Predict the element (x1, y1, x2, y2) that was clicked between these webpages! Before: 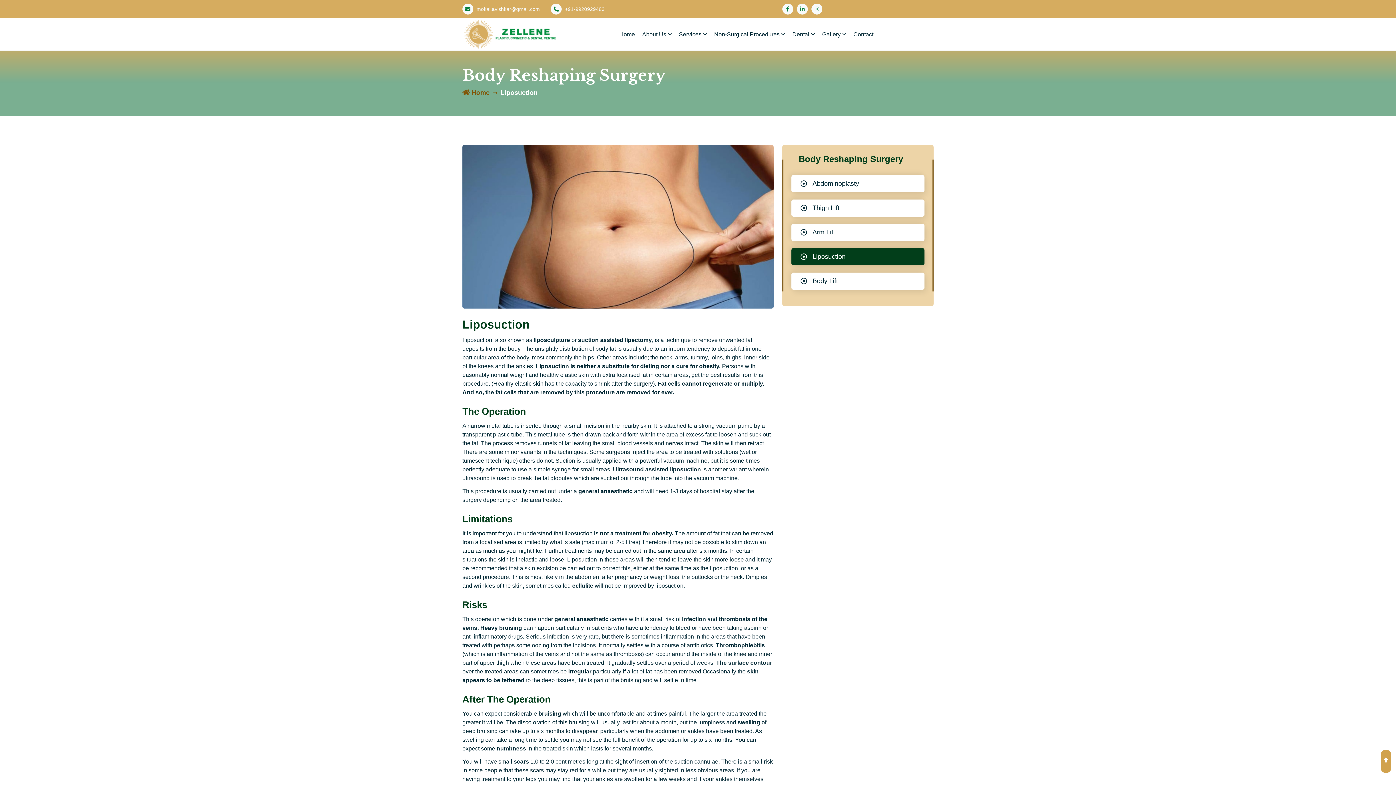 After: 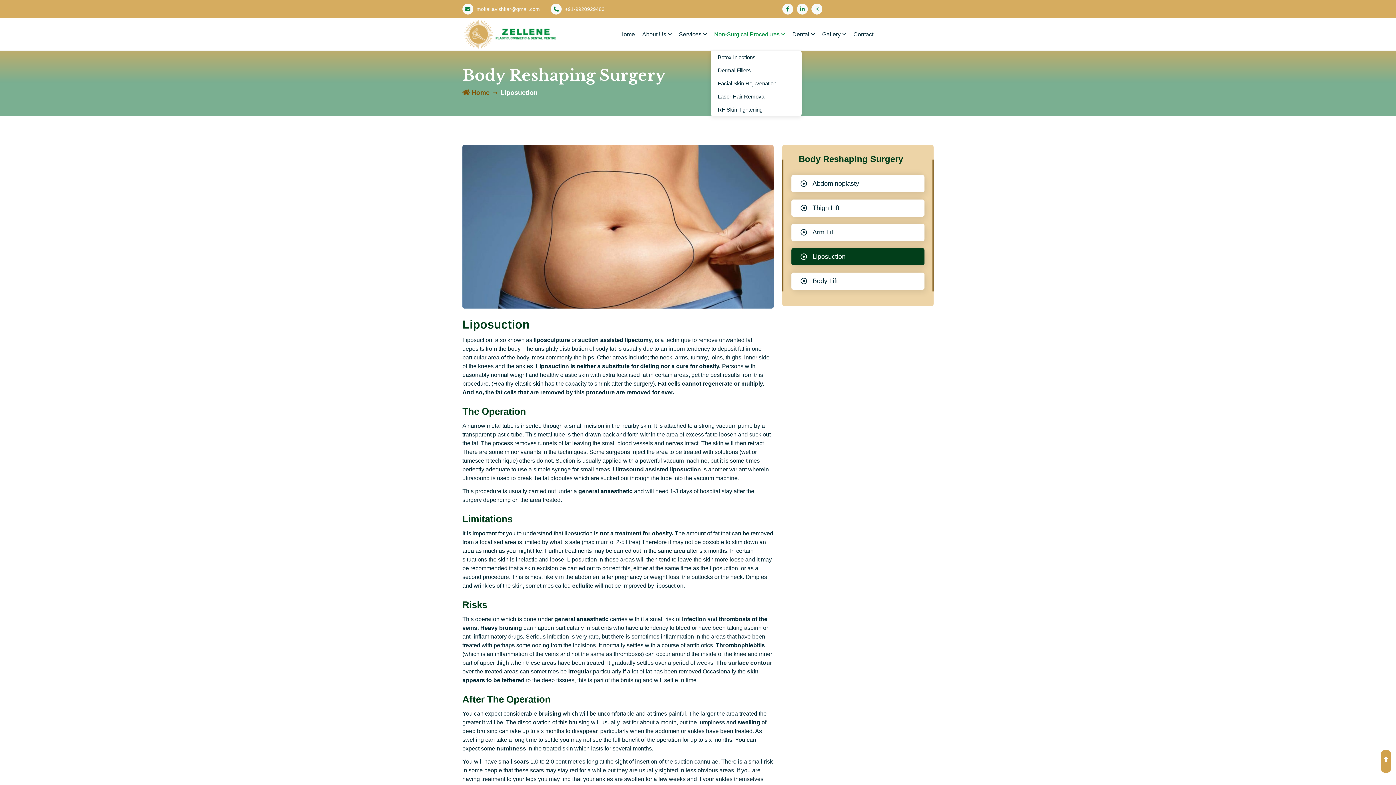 Action: label: Non-Surgical Procedures bbox: (710, 18, 788, 50)